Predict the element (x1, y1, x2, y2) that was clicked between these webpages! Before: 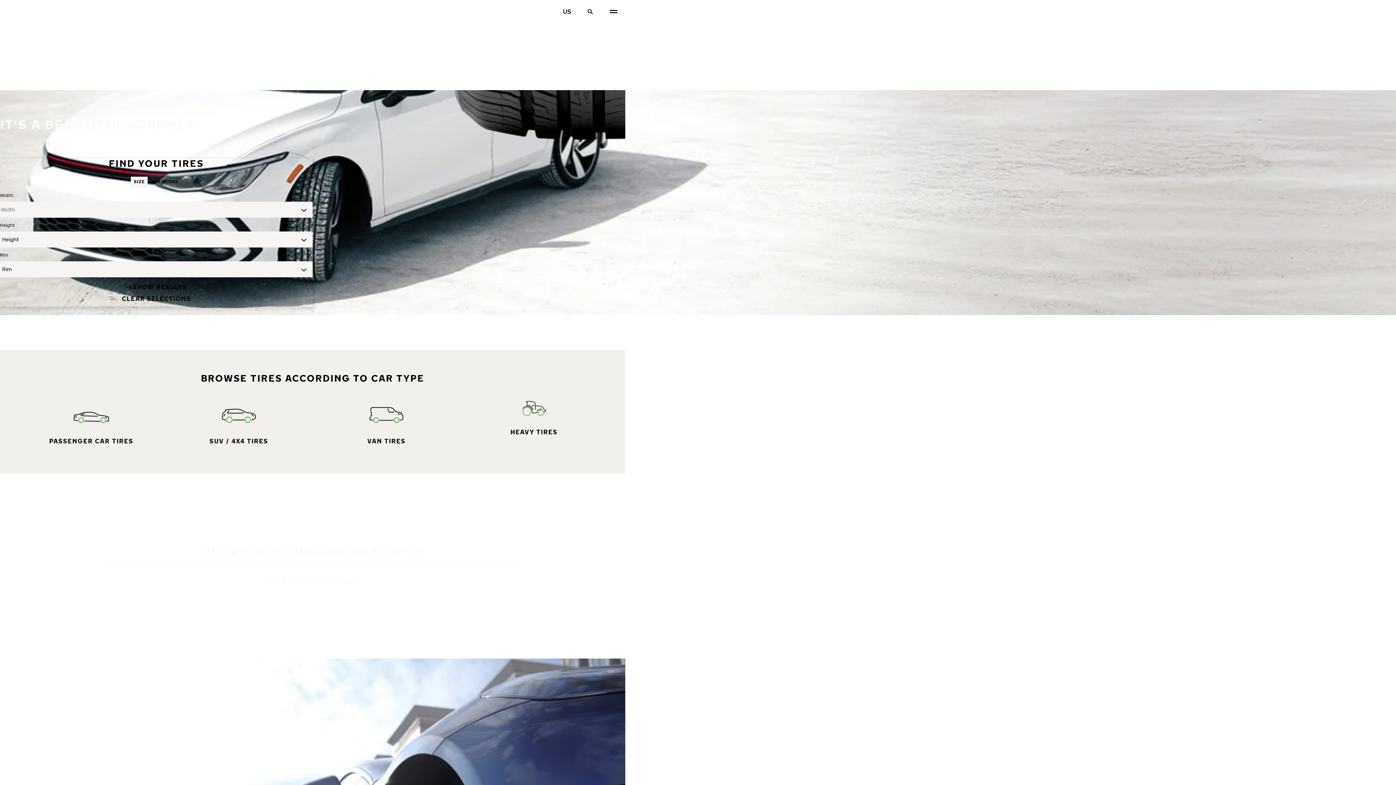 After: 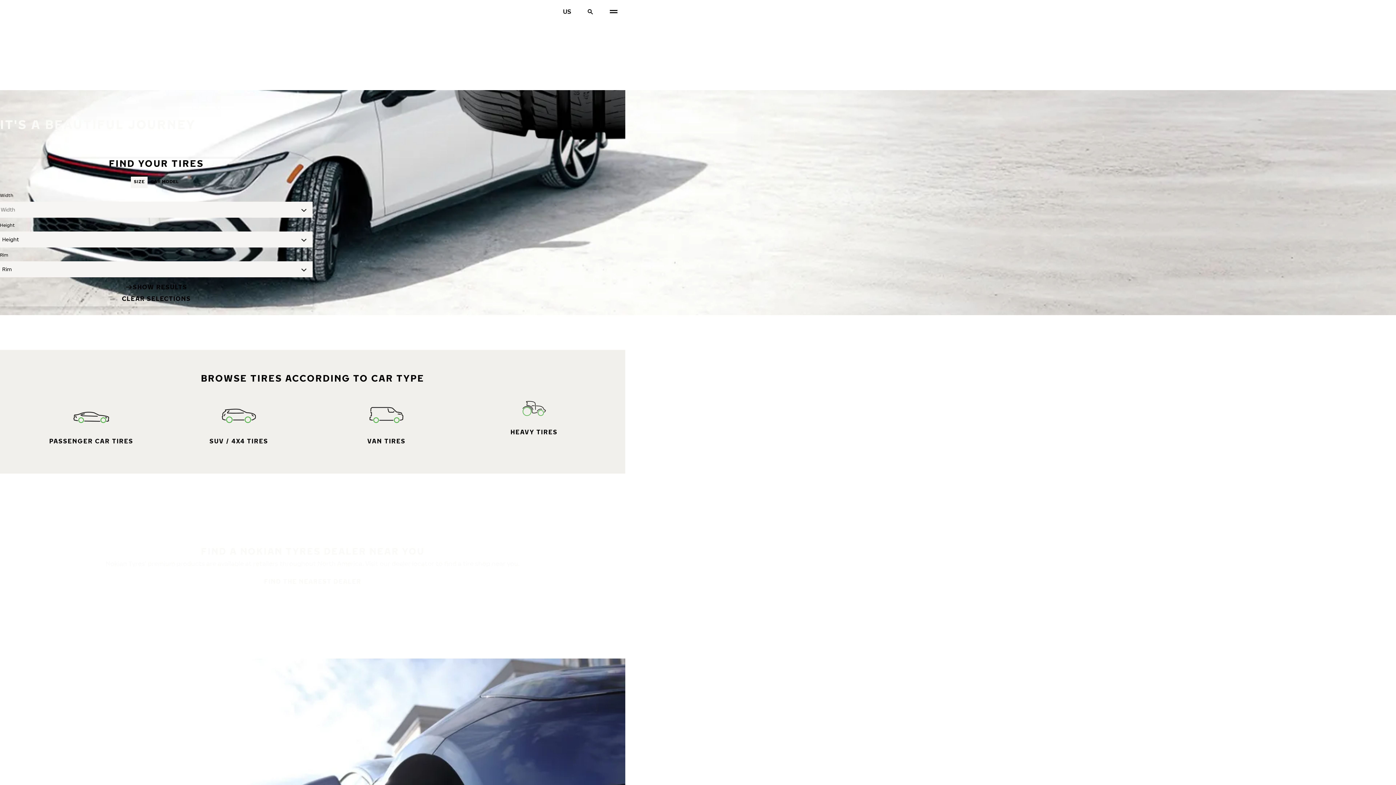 Action: bbox: (131, 175, 147, 188) label: SIZE